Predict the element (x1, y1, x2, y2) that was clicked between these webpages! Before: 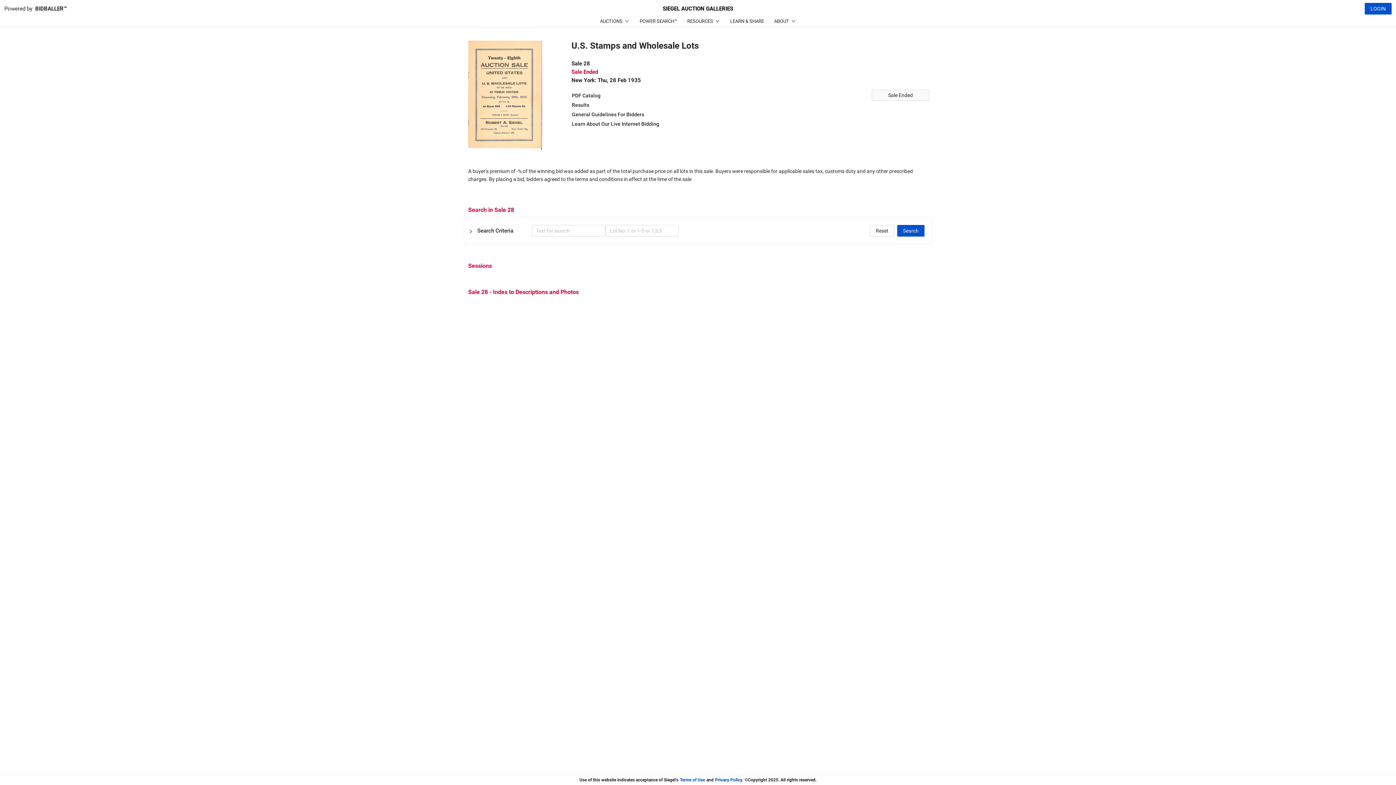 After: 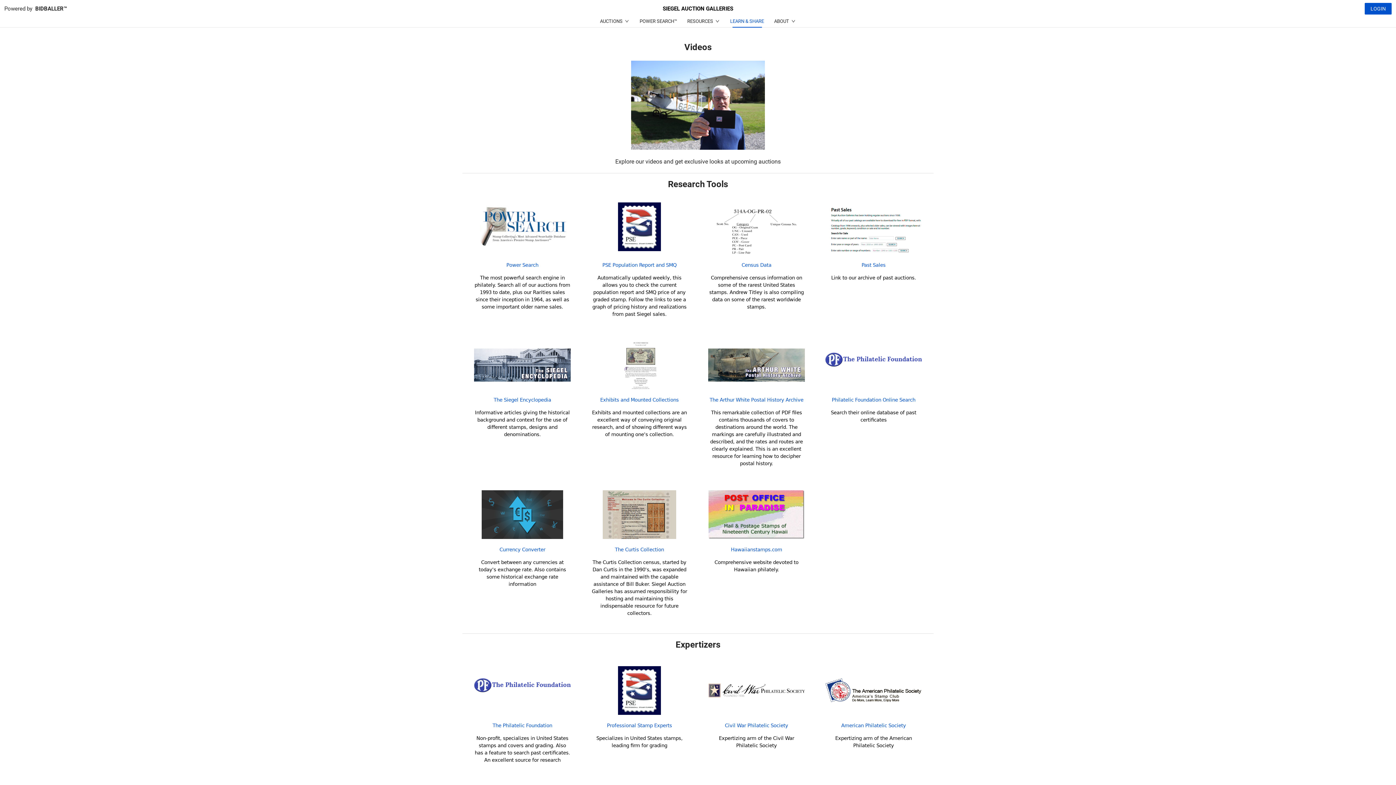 Action: label: LEARN & SHARE bbox: (730, 18, 764, 24)